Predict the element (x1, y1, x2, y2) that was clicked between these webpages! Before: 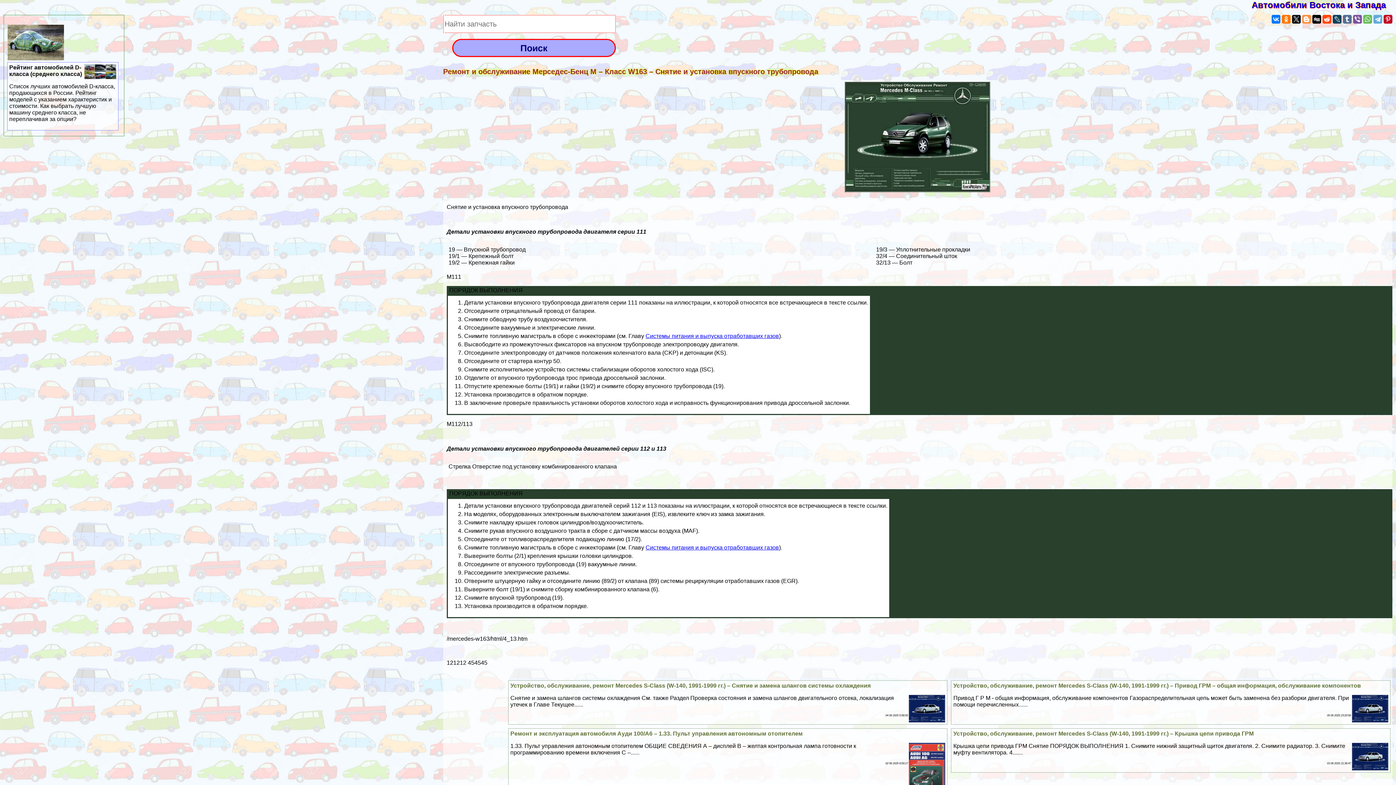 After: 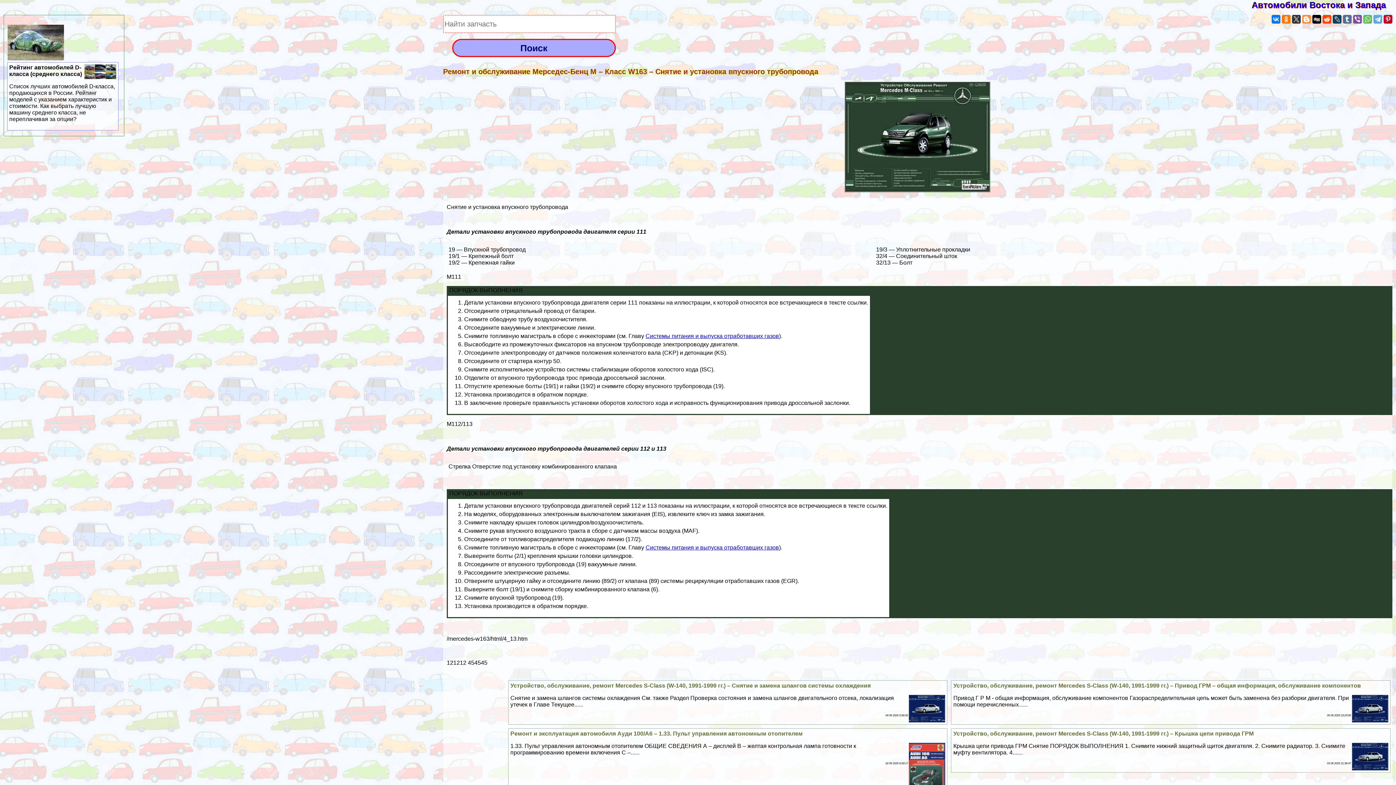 Action: bbox: (1292, 14, 1301, 23)